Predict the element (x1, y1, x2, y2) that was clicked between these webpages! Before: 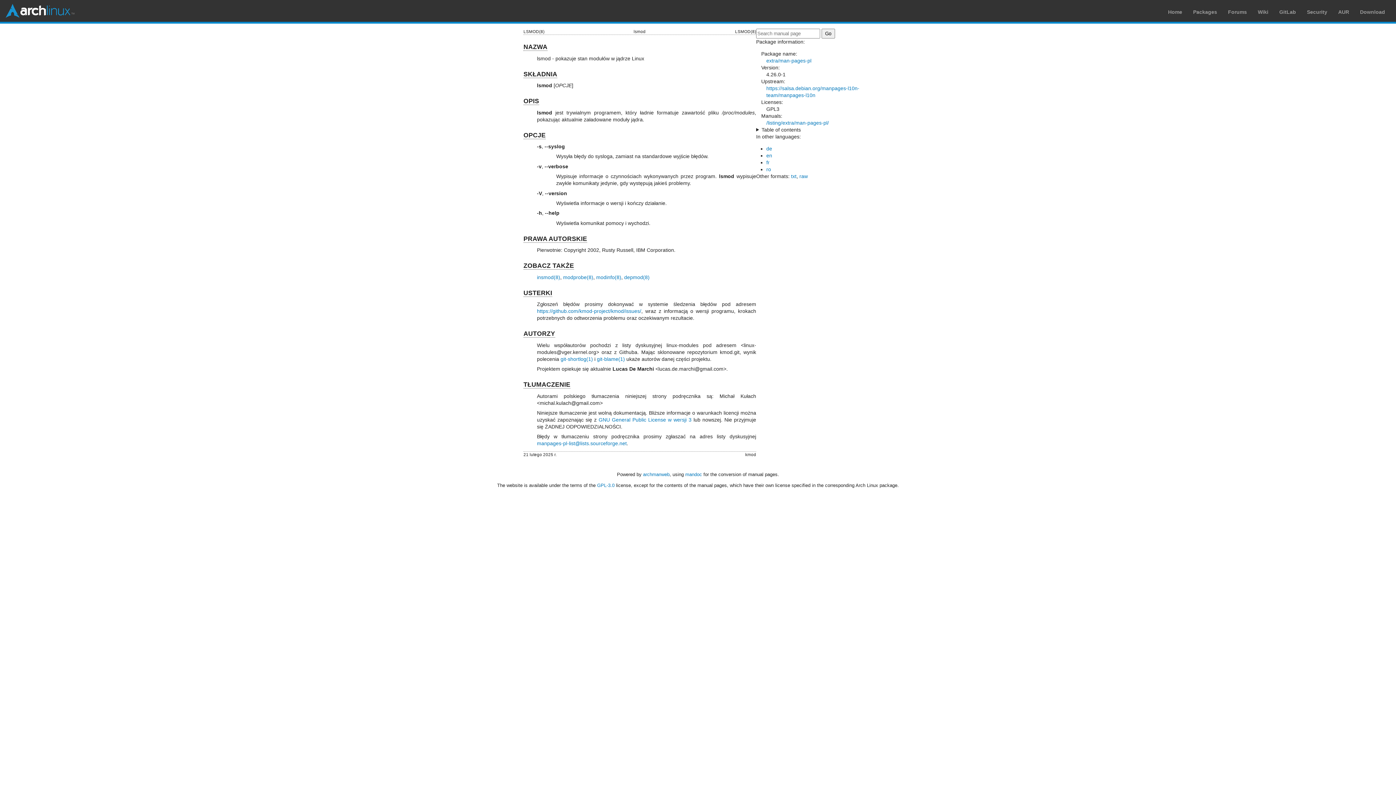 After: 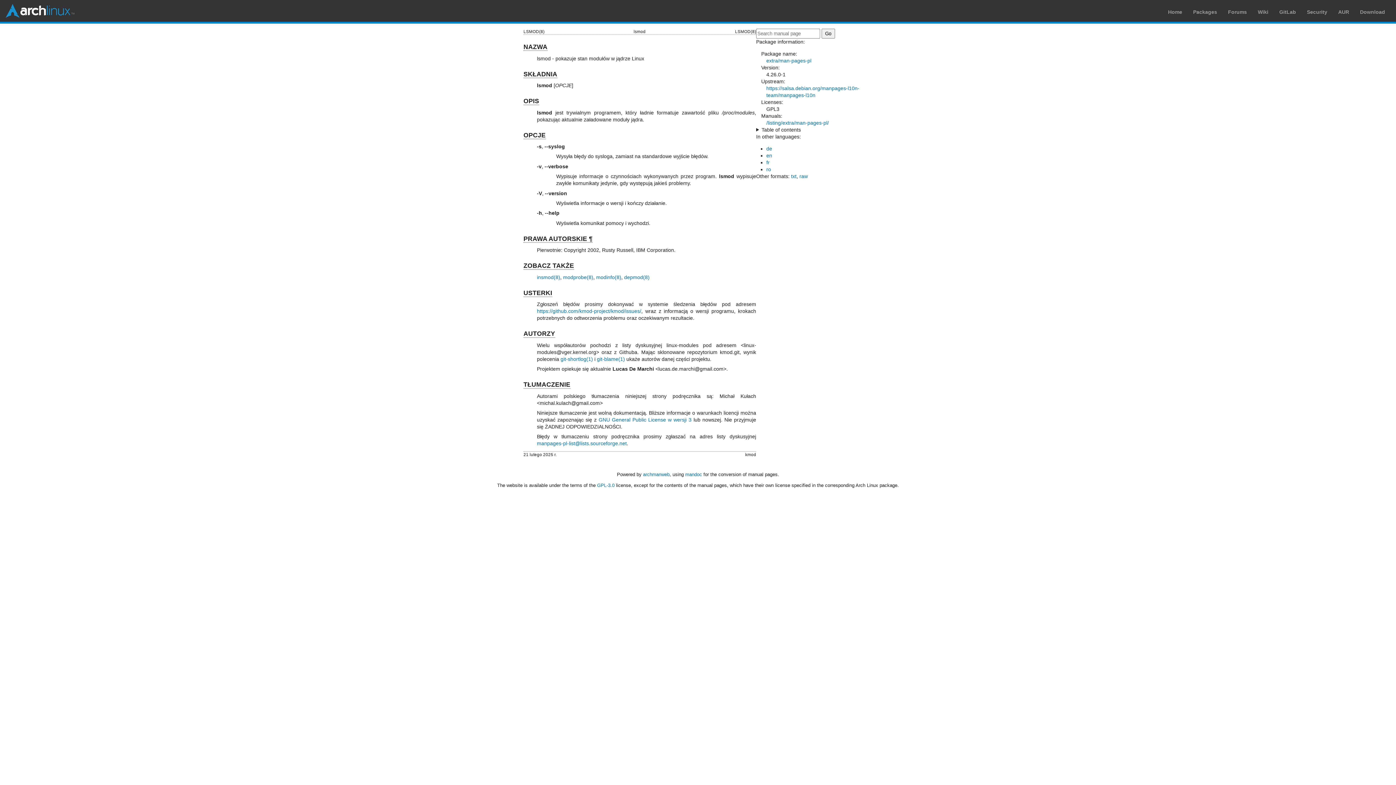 Action: label: PRAWA AUTORSKIE bbox: (523, 235, 587, 242)